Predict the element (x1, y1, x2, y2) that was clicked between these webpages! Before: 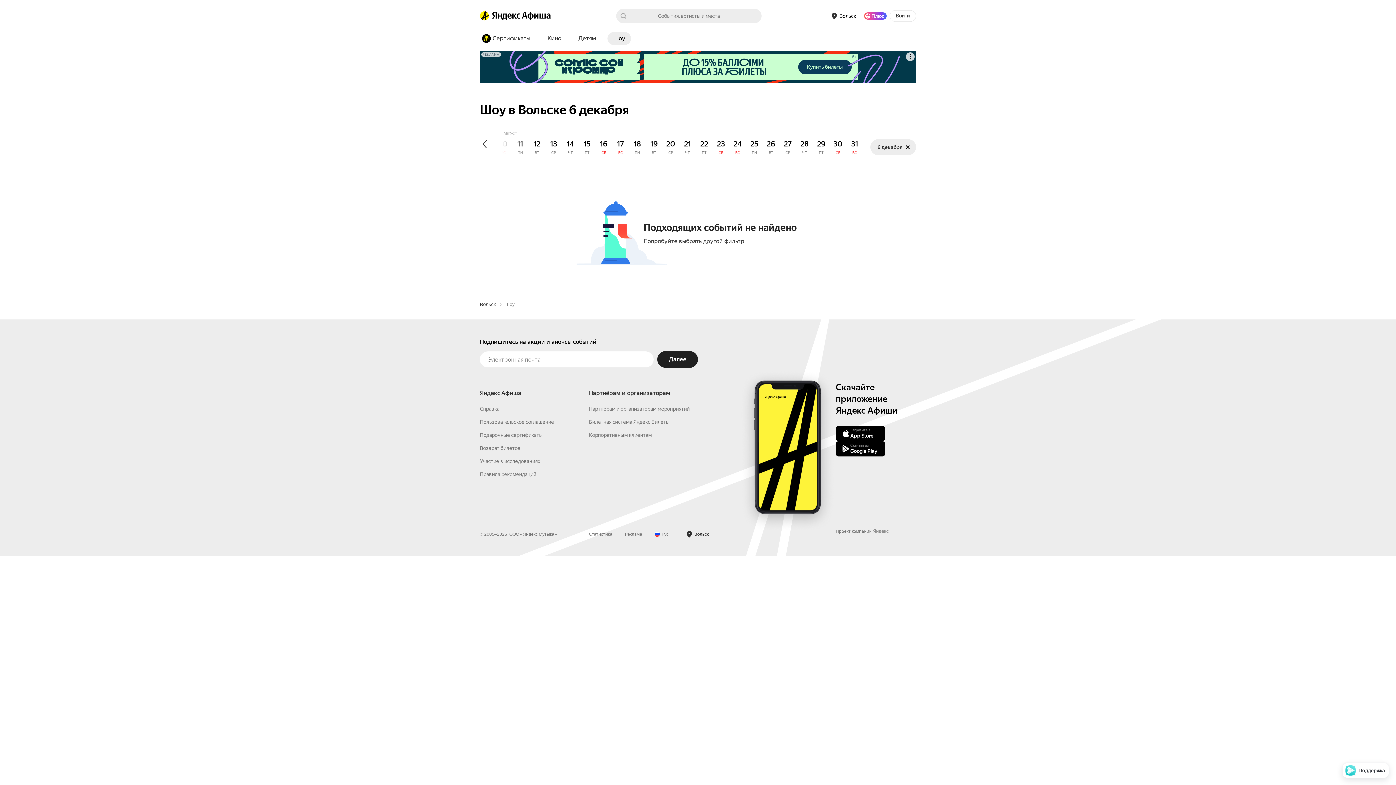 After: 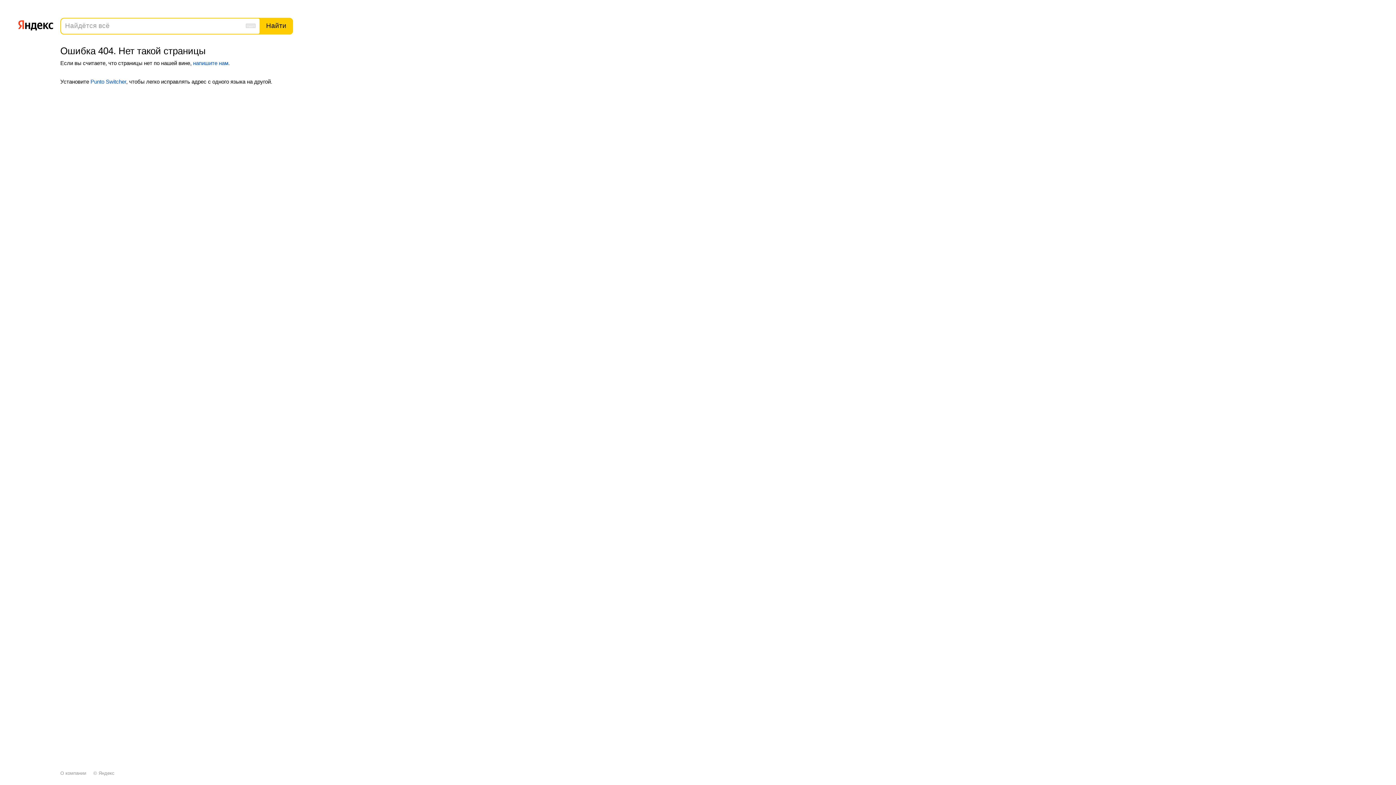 Action: bbox: (480, 535, 554, 541) label: Пользовательское соглашение